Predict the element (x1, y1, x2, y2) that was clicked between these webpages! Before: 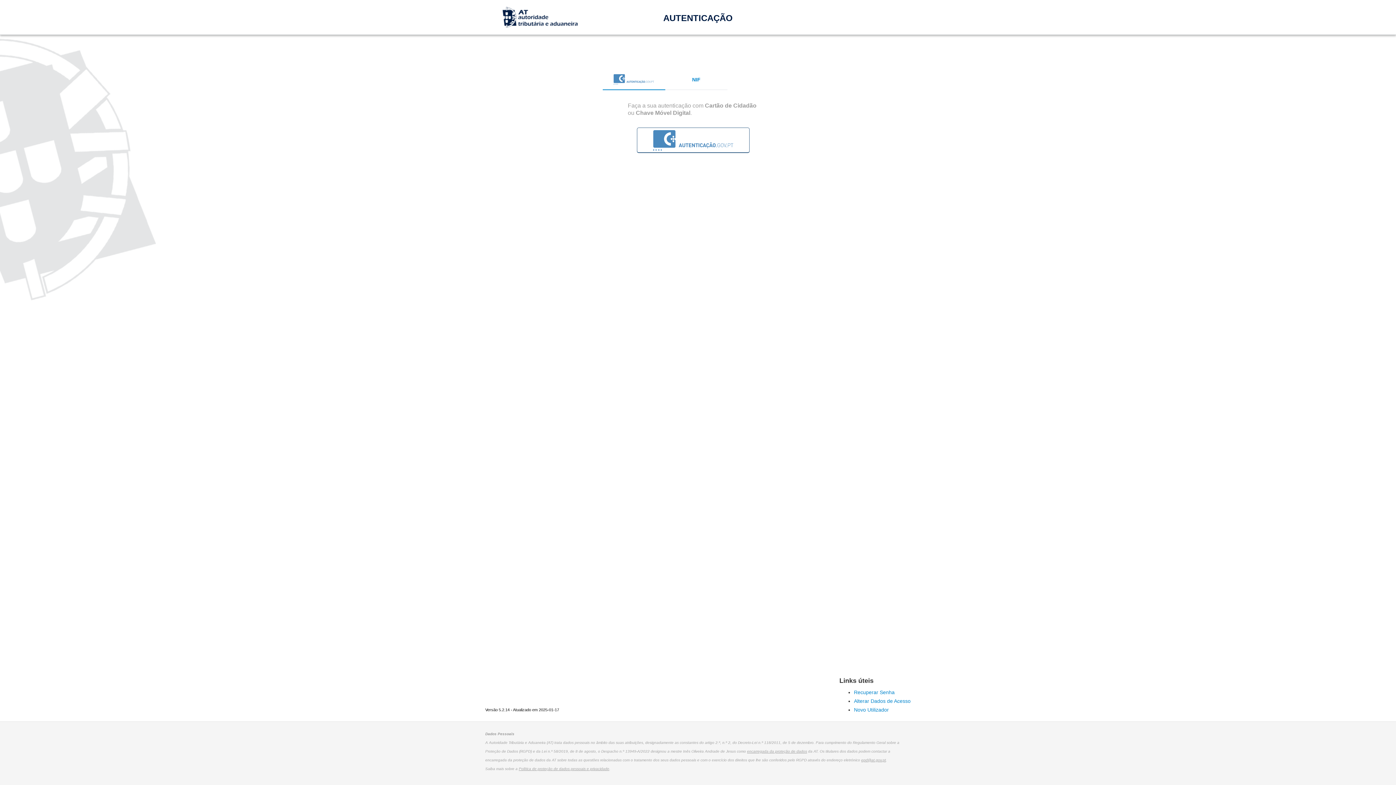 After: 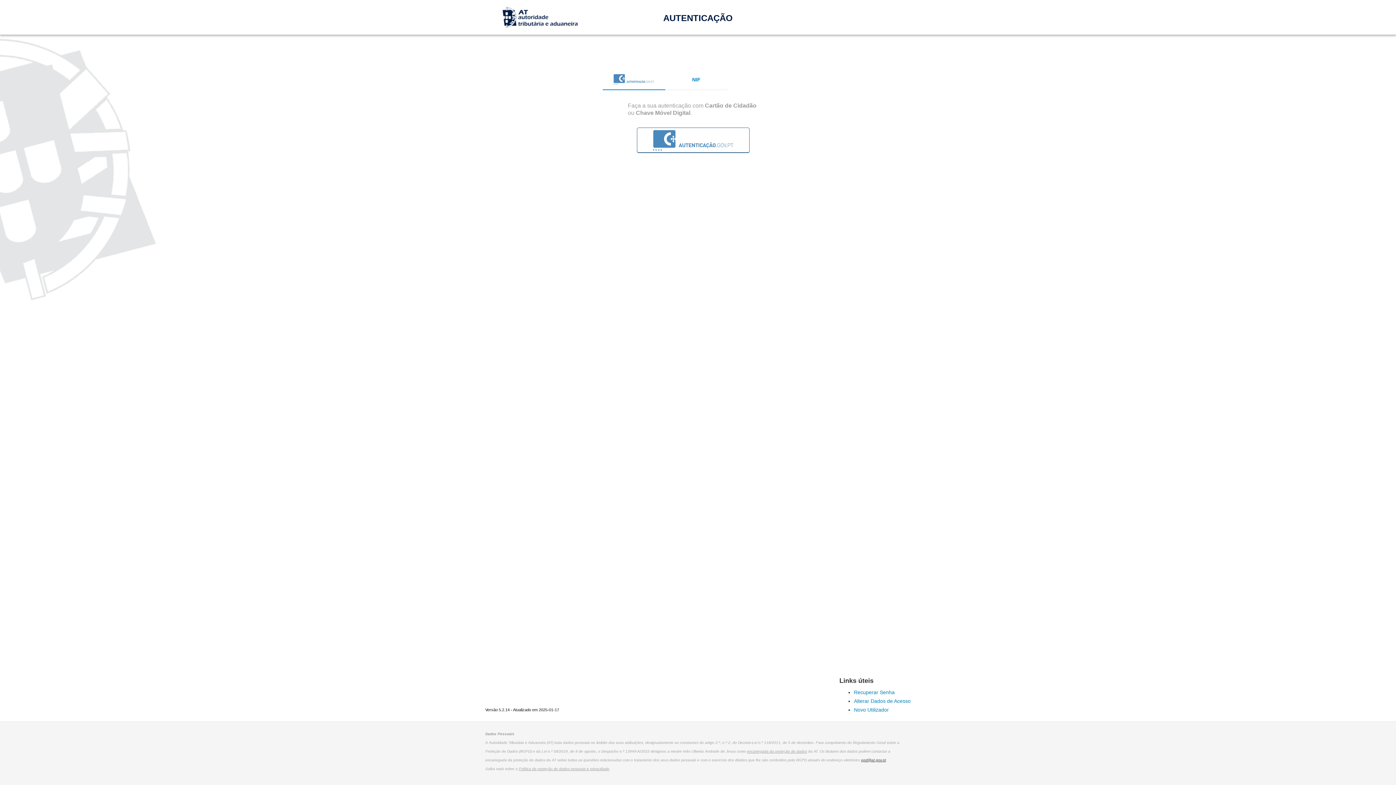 Action: bbox: (861, 758, 886, 762) label: epd@at.gov.pt